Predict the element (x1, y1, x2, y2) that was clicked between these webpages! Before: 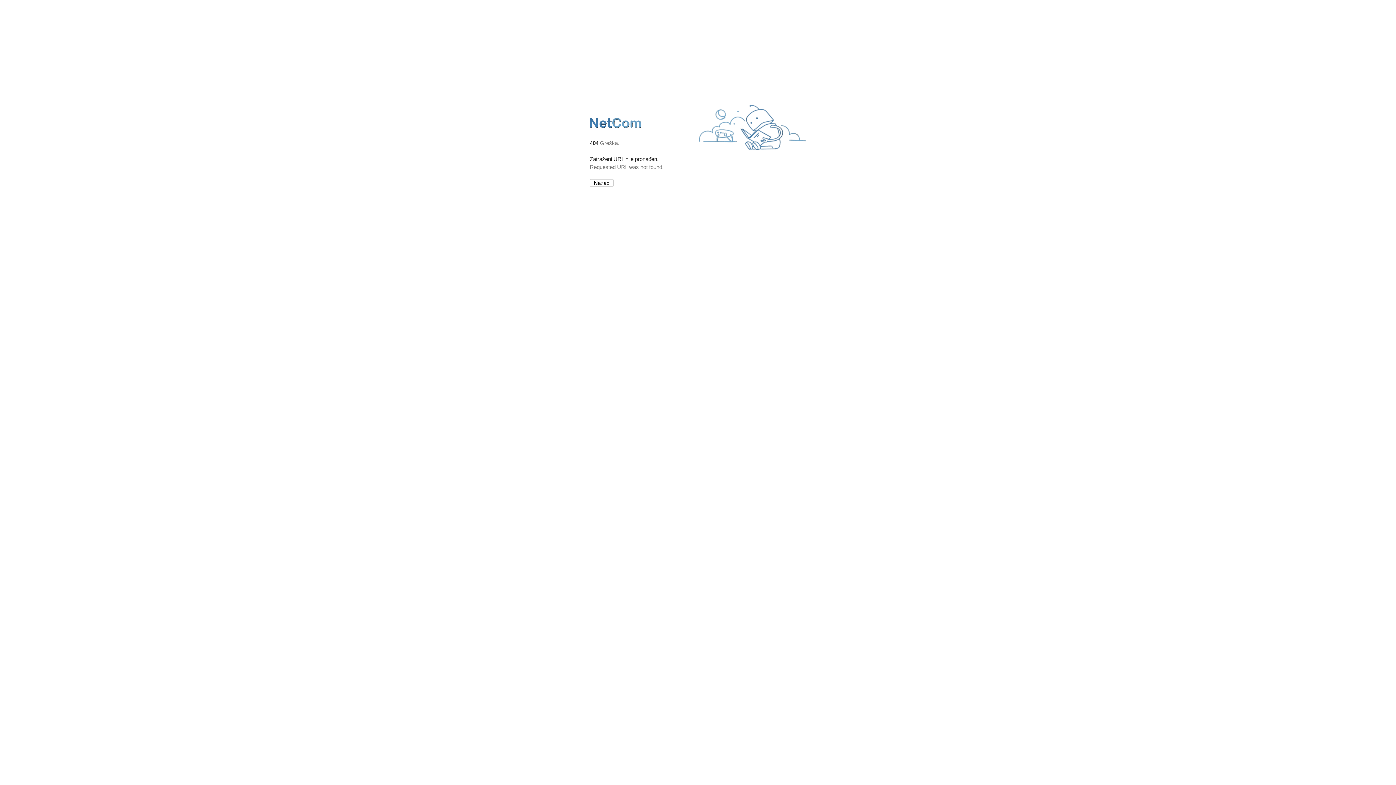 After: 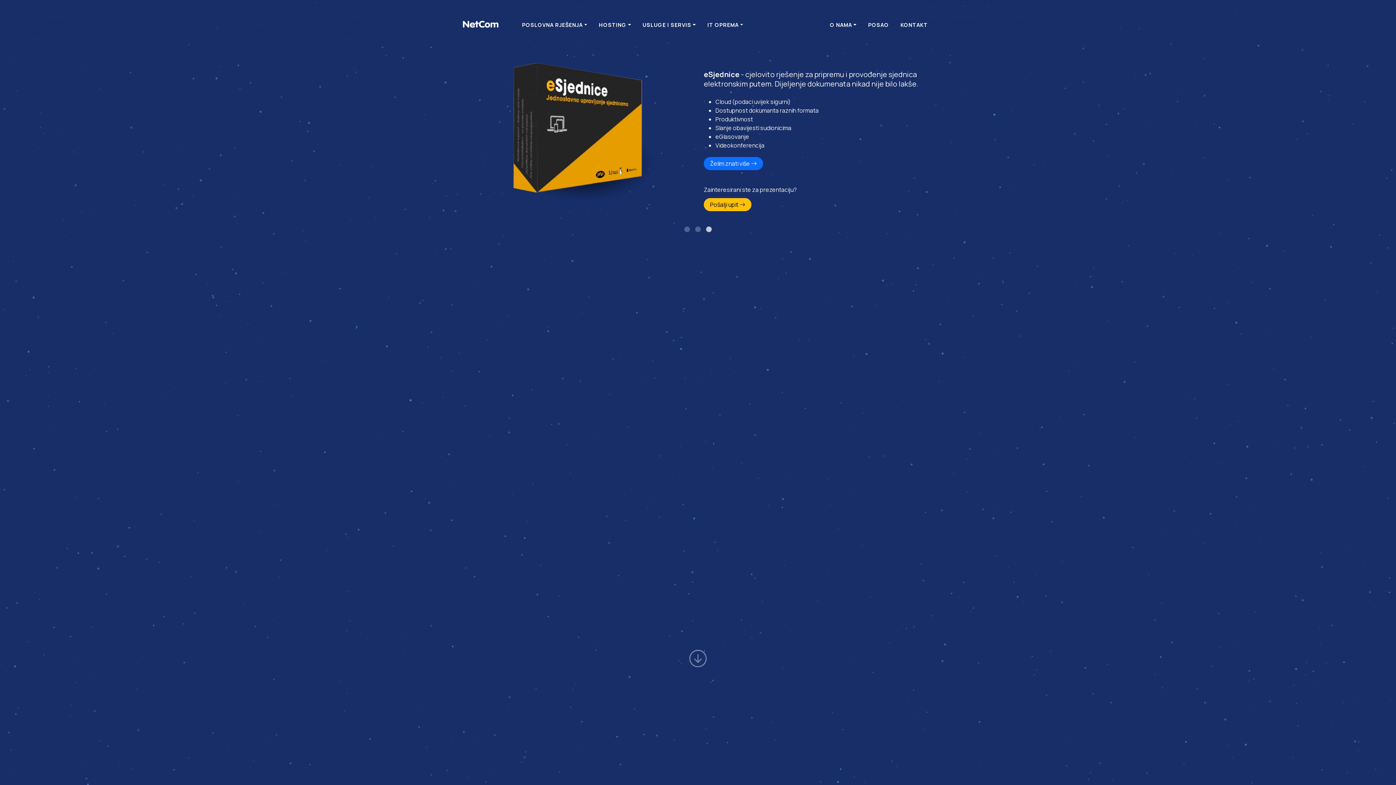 Action: bbox: (590, 127, 642, 134)